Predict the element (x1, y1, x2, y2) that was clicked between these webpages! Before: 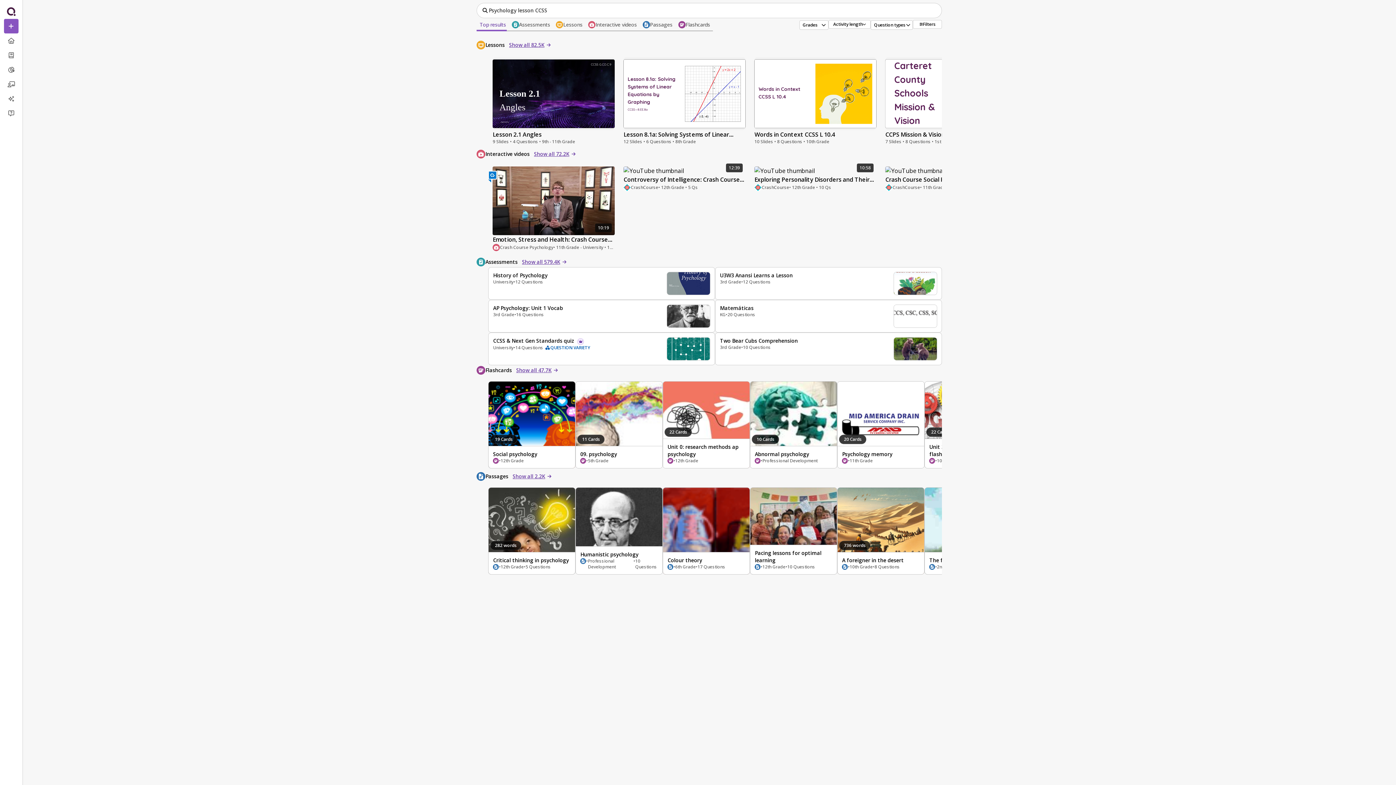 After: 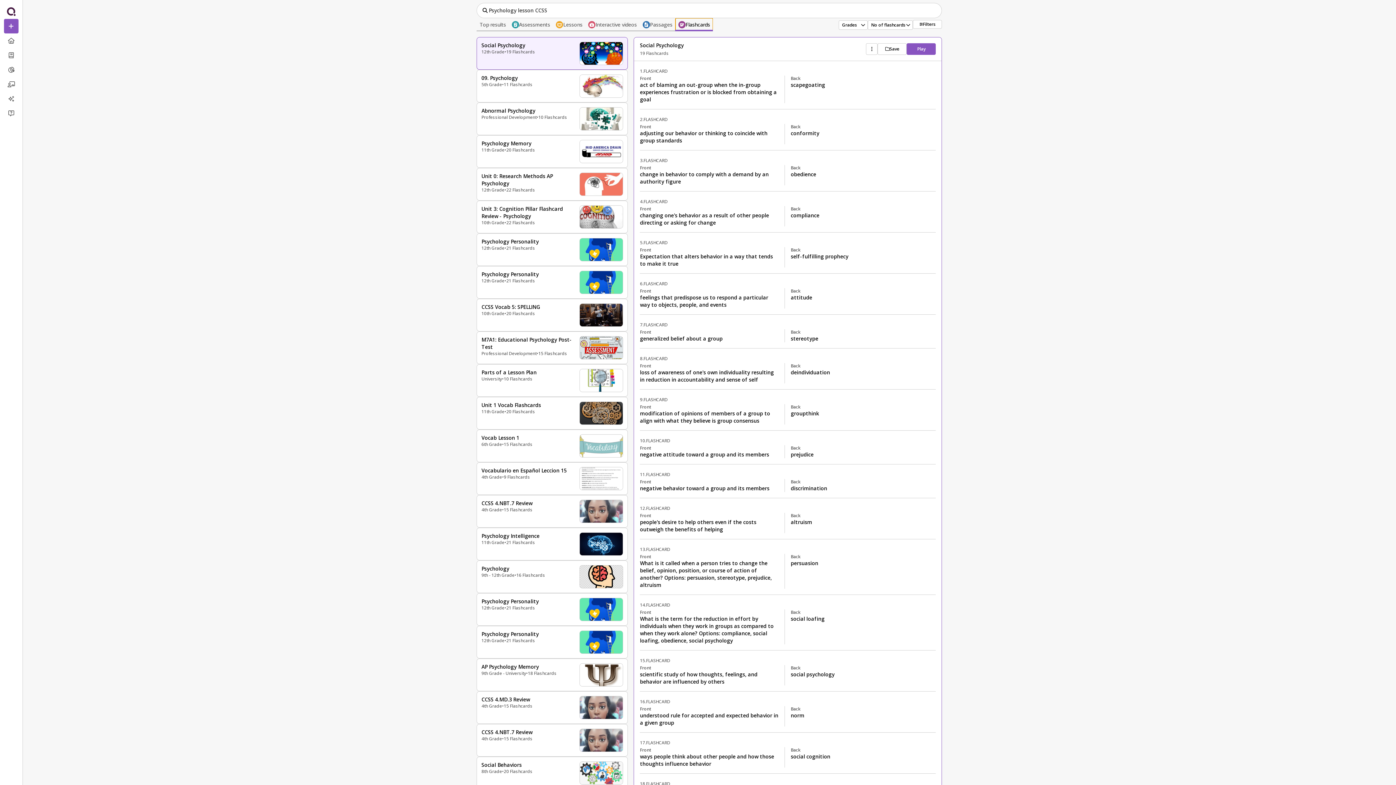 Action: bbox: (675, 18, 713, 31) label: Flashcards